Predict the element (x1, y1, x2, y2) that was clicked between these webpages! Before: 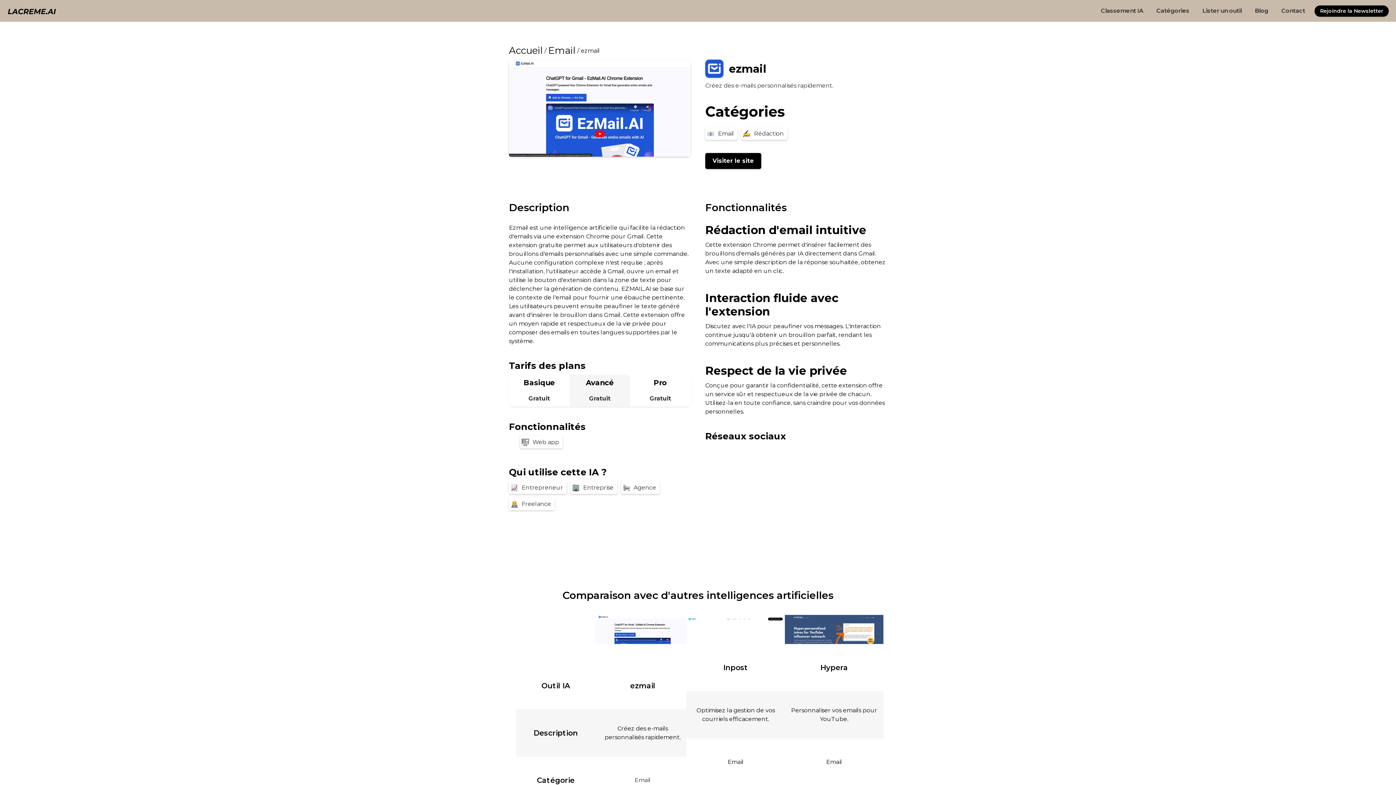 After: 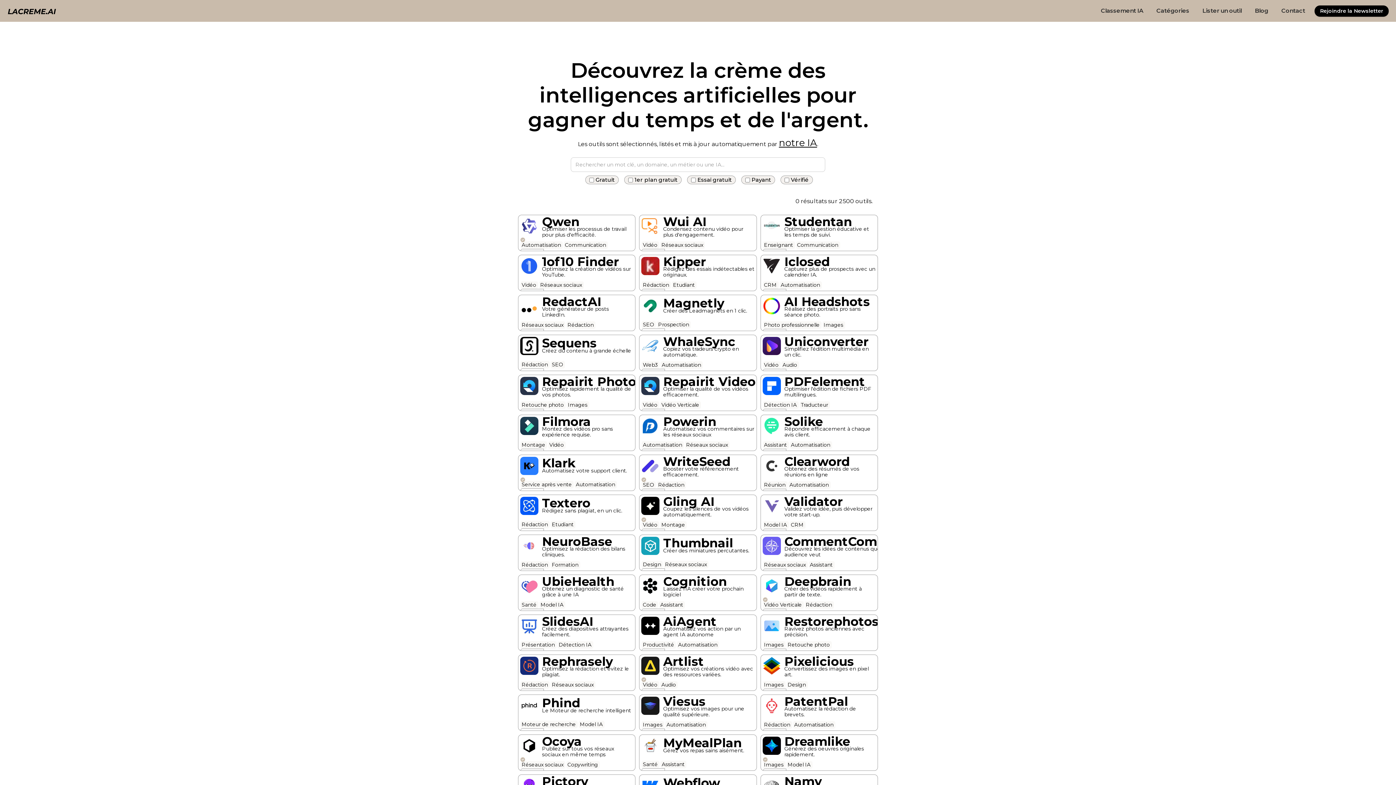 Action: bbox: (7, 3, 56, 18) label: logo noir et beige lacreme.ai